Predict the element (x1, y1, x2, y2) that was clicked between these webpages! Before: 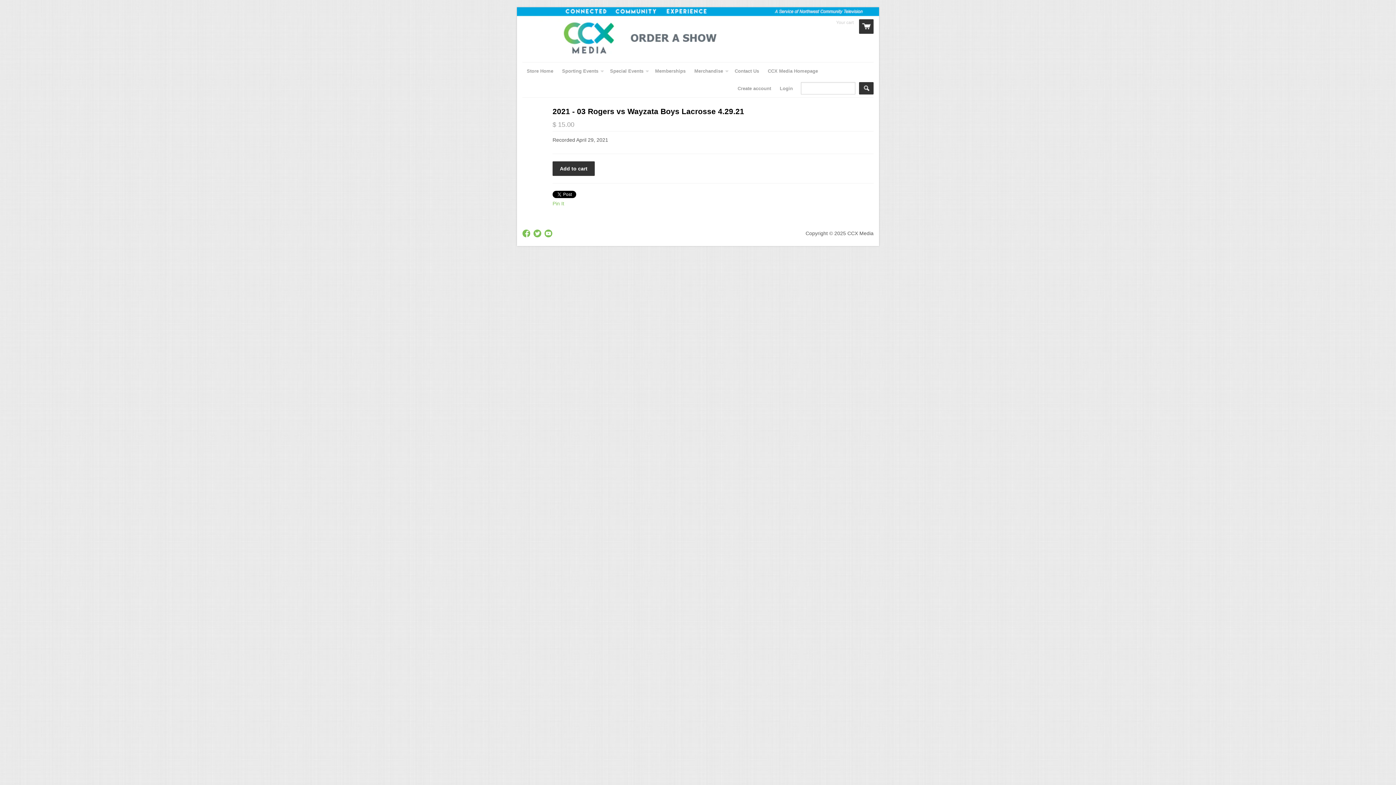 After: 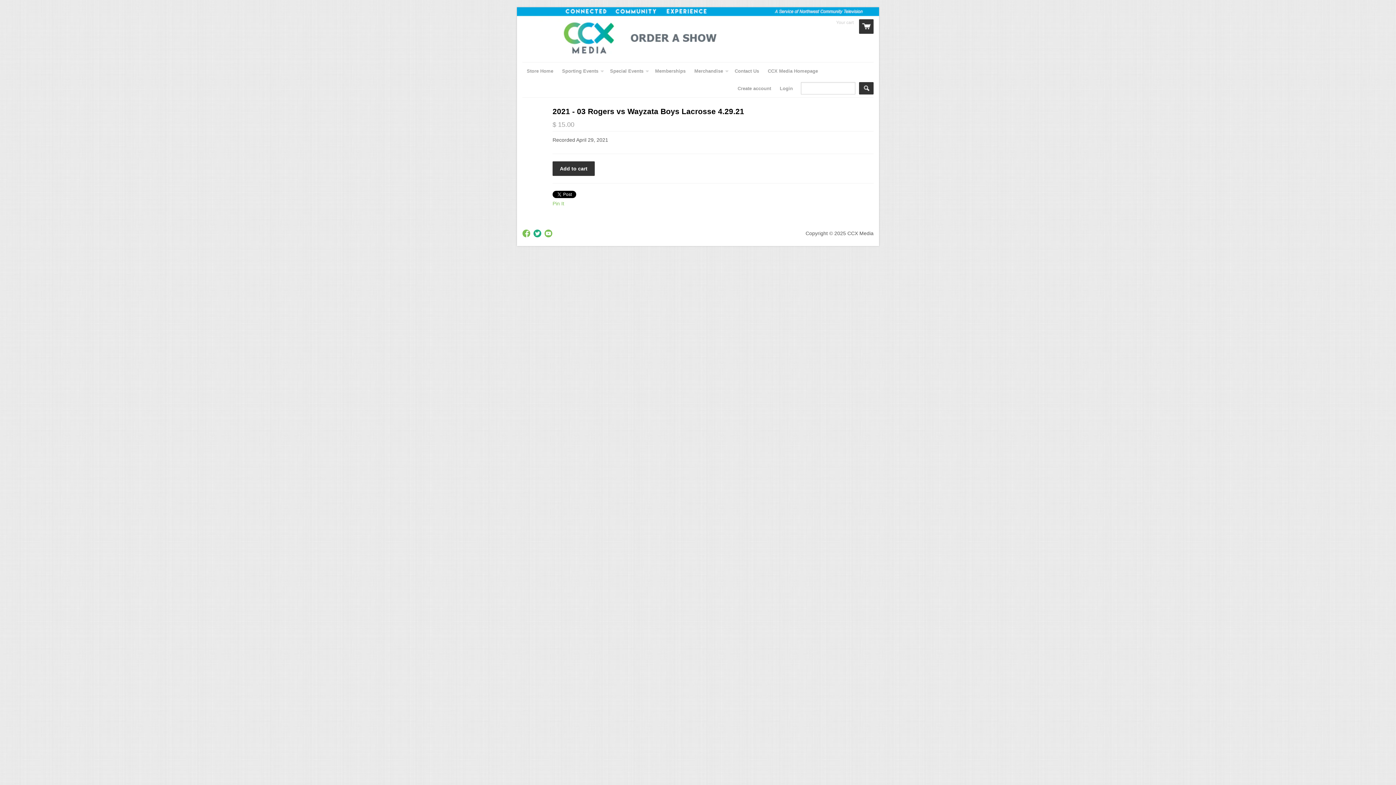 Action: bbox: (533, 229, 543, 238)